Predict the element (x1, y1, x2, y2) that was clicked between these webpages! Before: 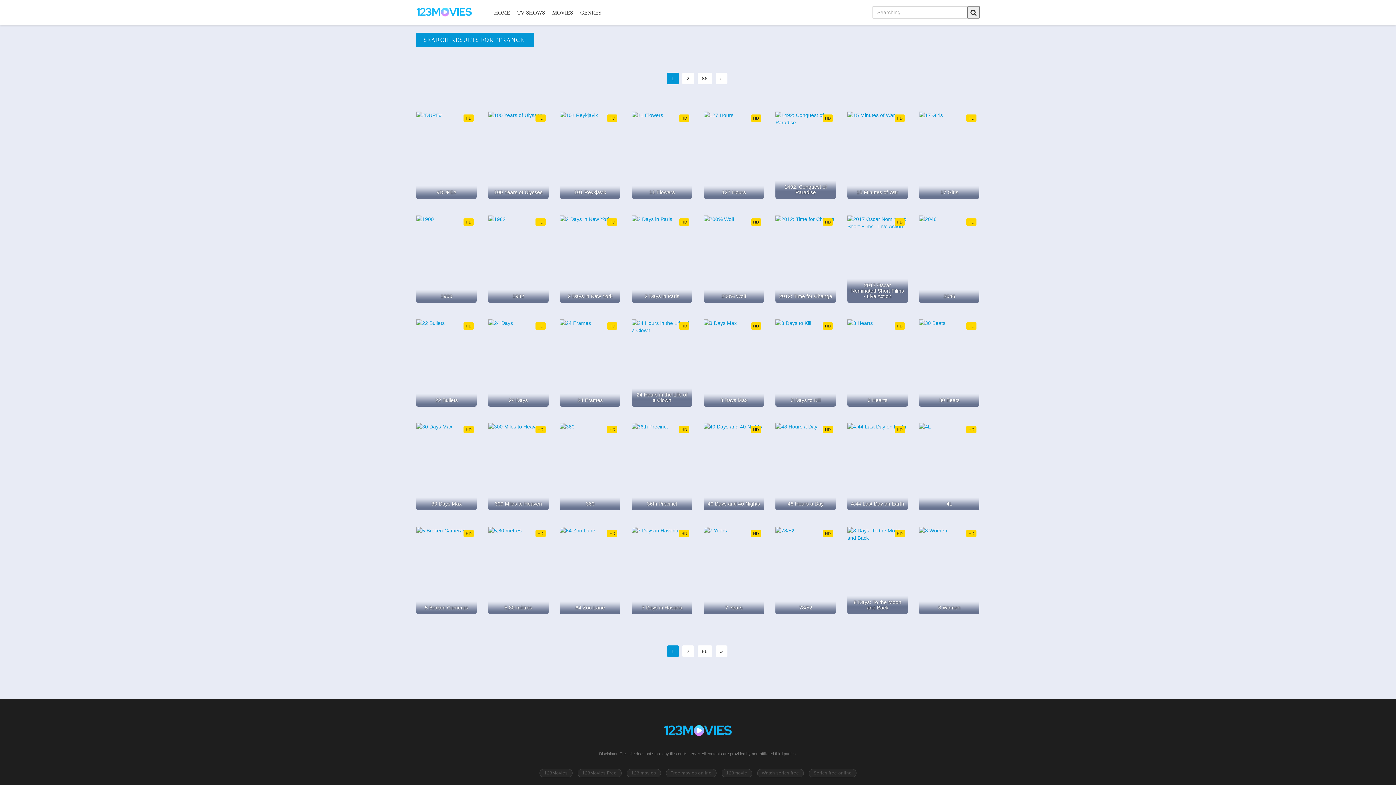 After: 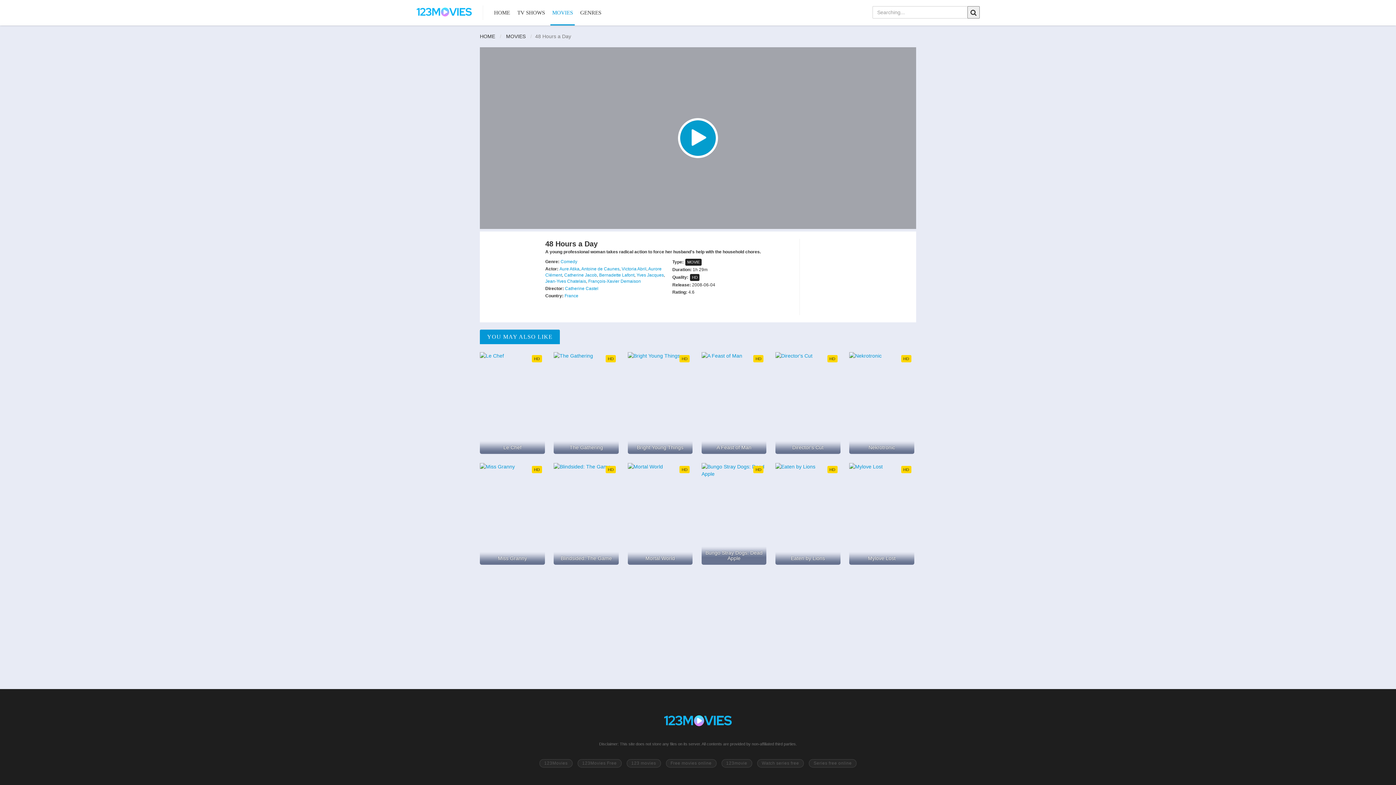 Action: label: HD
48 Hours a Day bbox: (775, 423, 836, 510)